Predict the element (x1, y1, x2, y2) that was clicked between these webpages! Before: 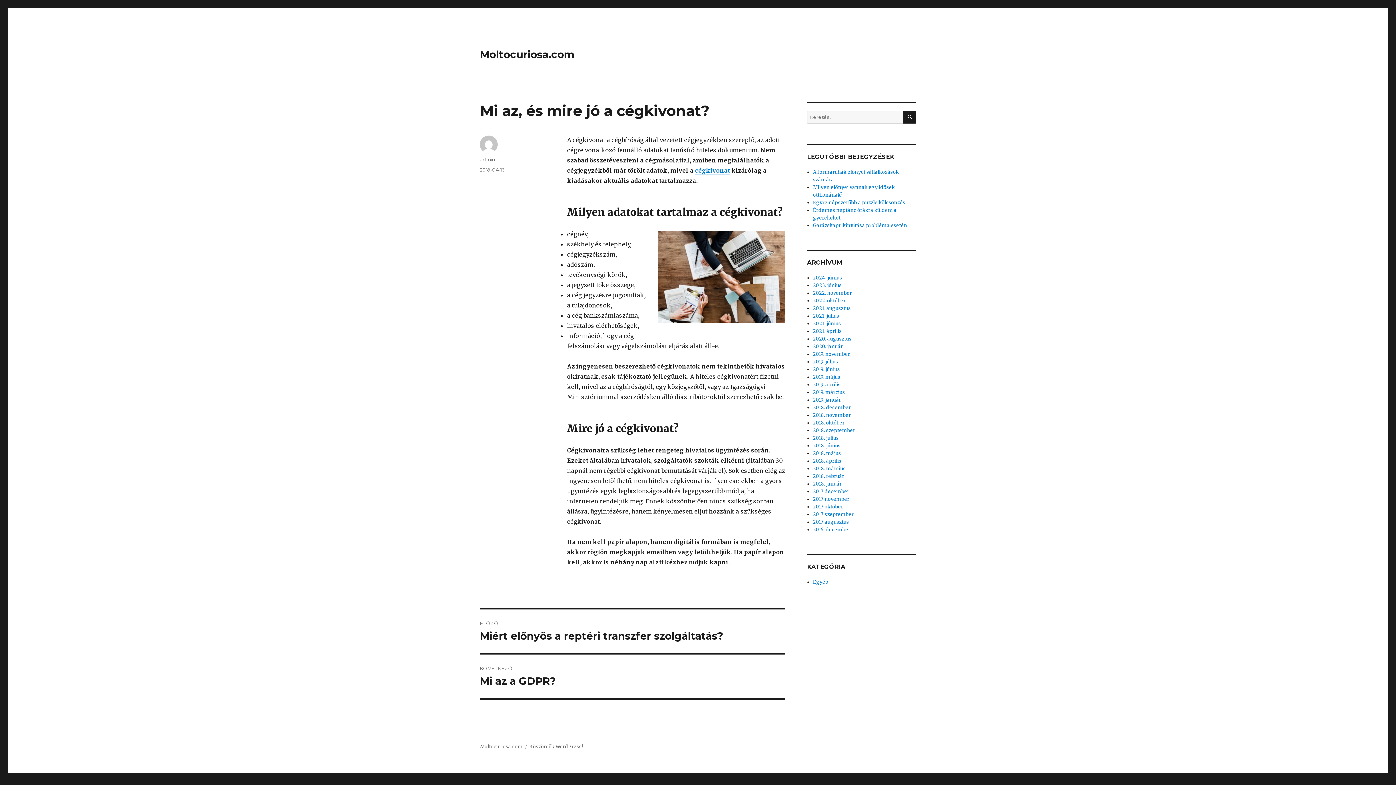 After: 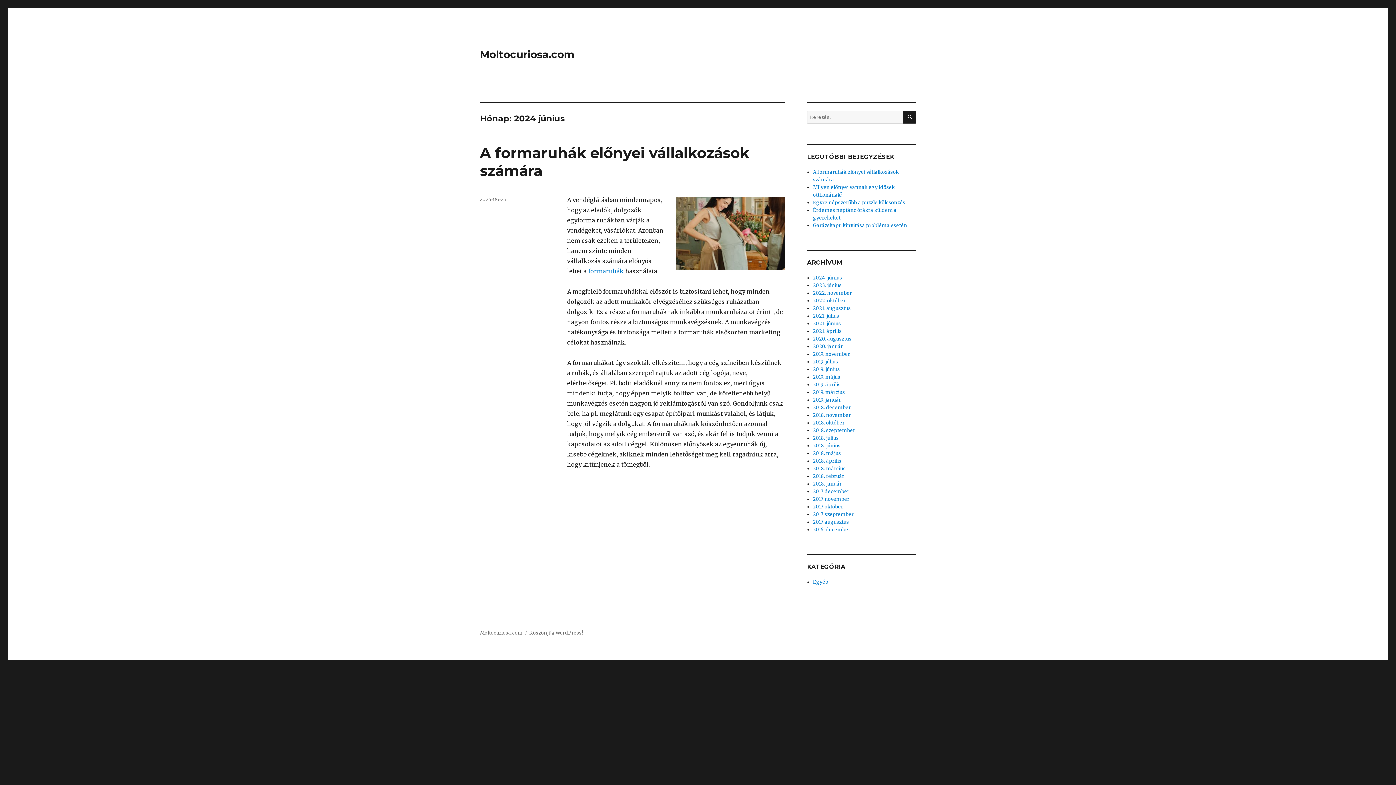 Action: bbox: (813, 274, 842, 281) label: 2024. június